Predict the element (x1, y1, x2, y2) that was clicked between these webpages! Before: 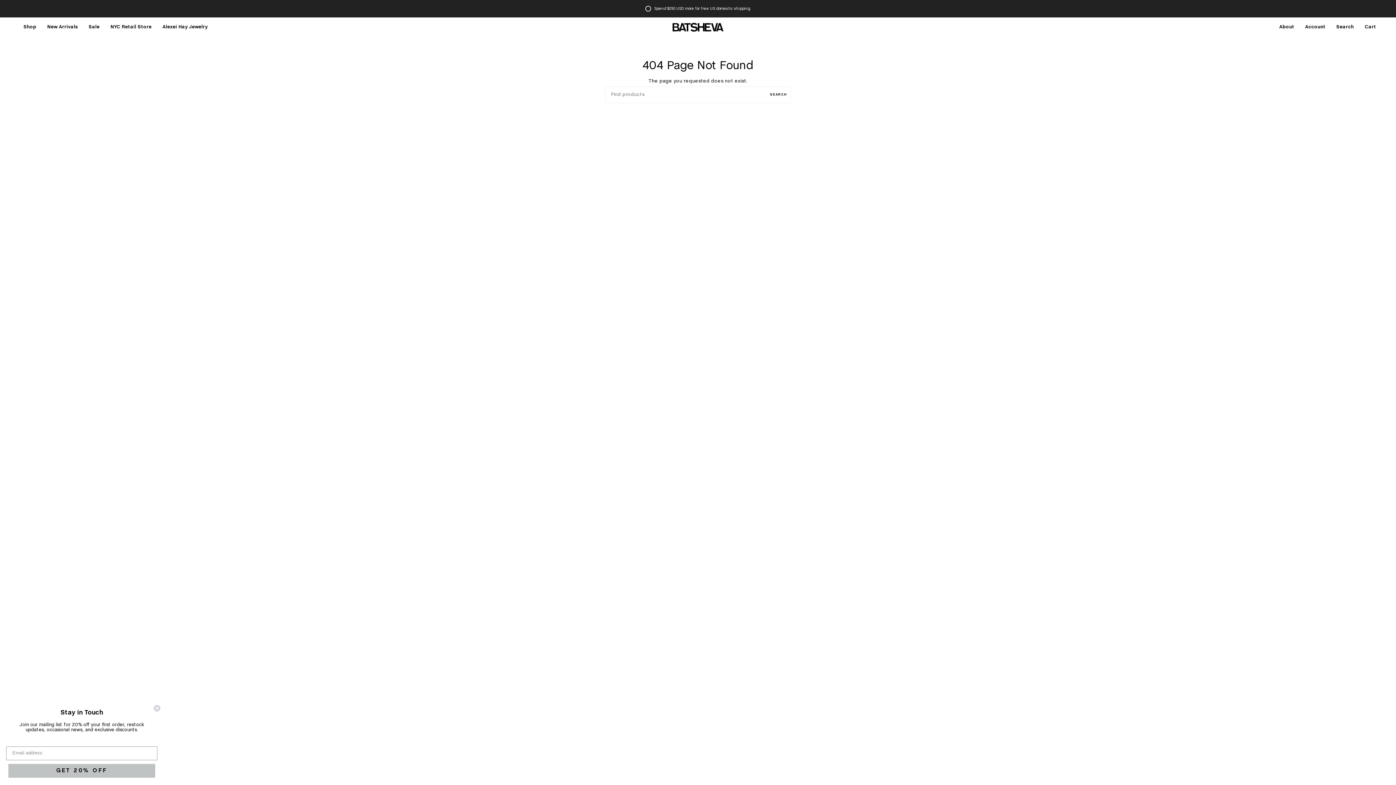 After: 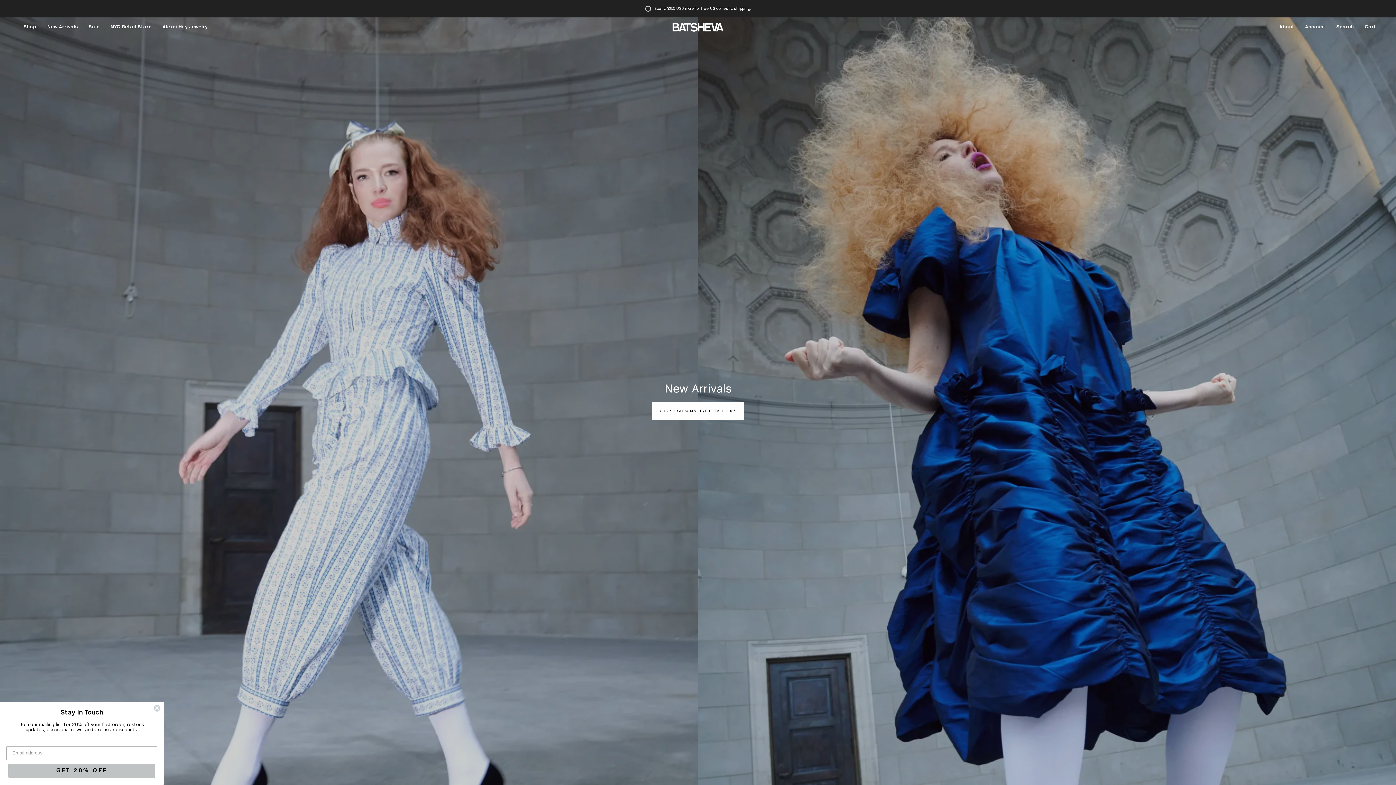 Action: bbox: (672, 22, 723, 31)